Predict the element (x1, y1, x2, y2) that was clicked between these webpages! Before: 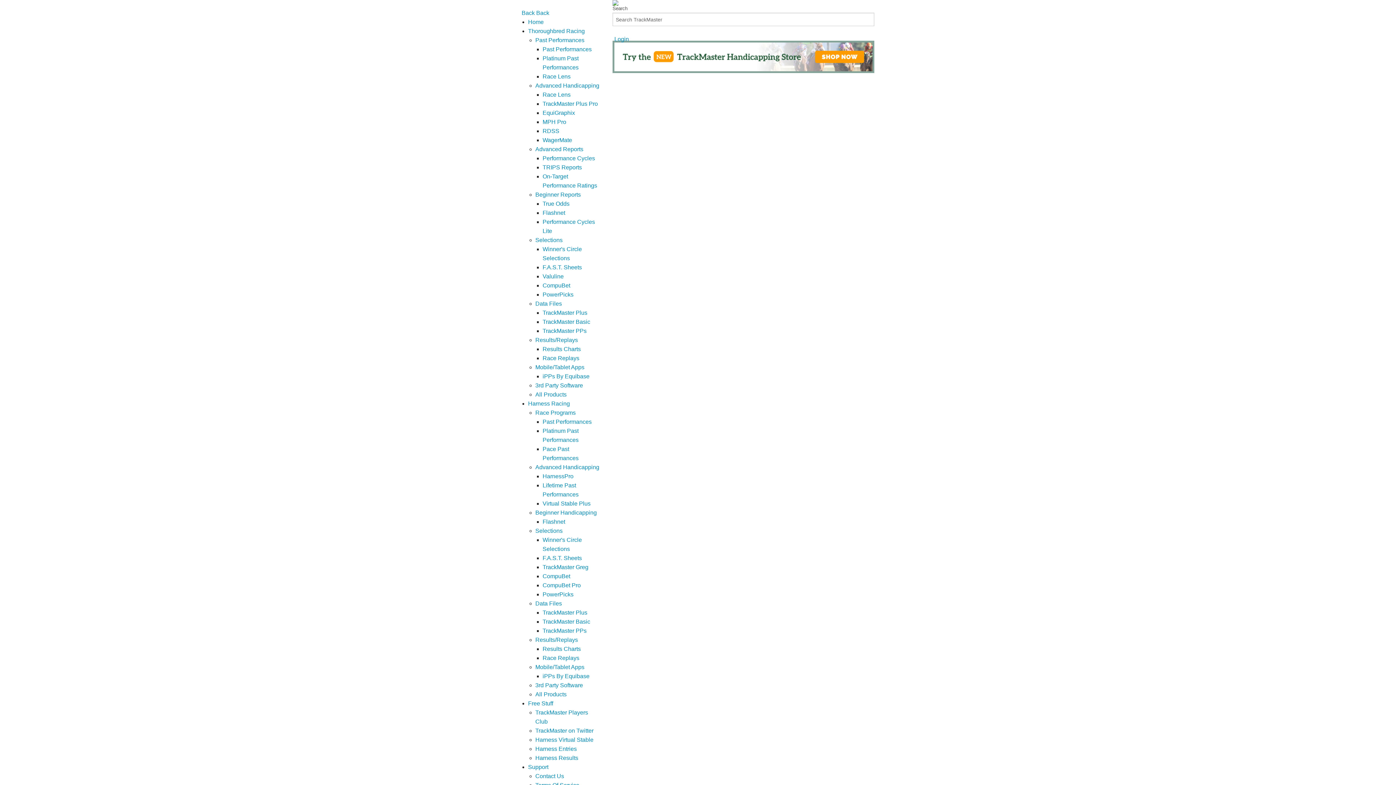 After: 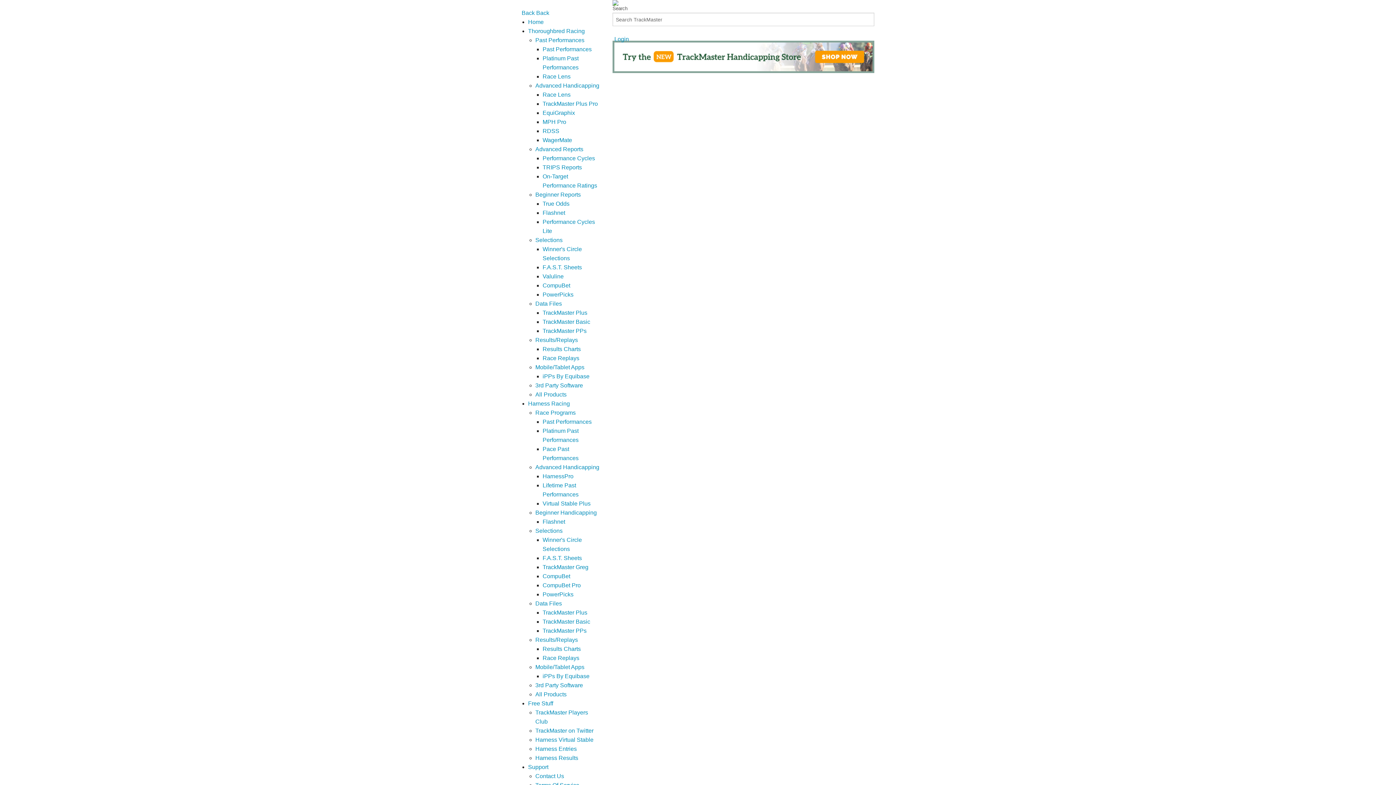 Action: label: PowerPicks bbox: (542, 591, 573, 597)